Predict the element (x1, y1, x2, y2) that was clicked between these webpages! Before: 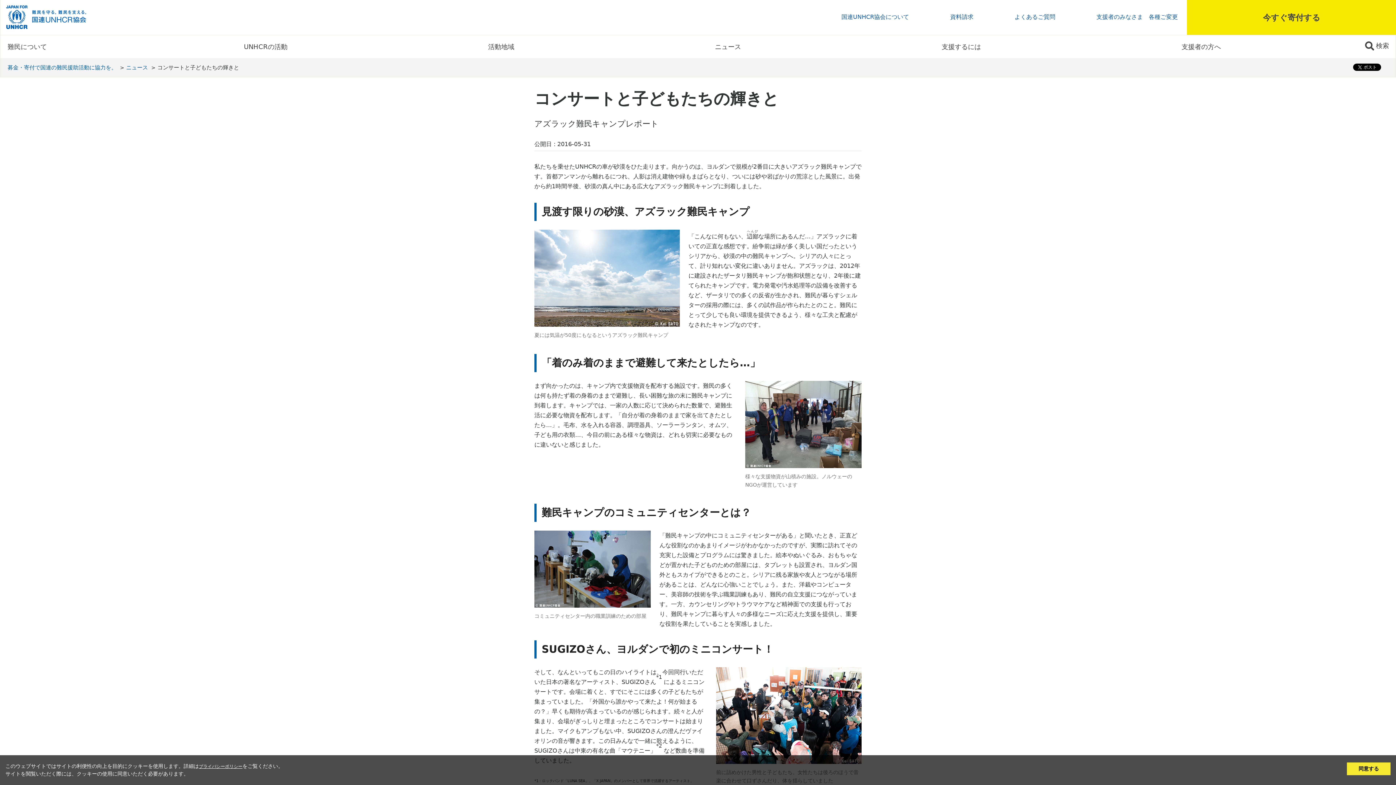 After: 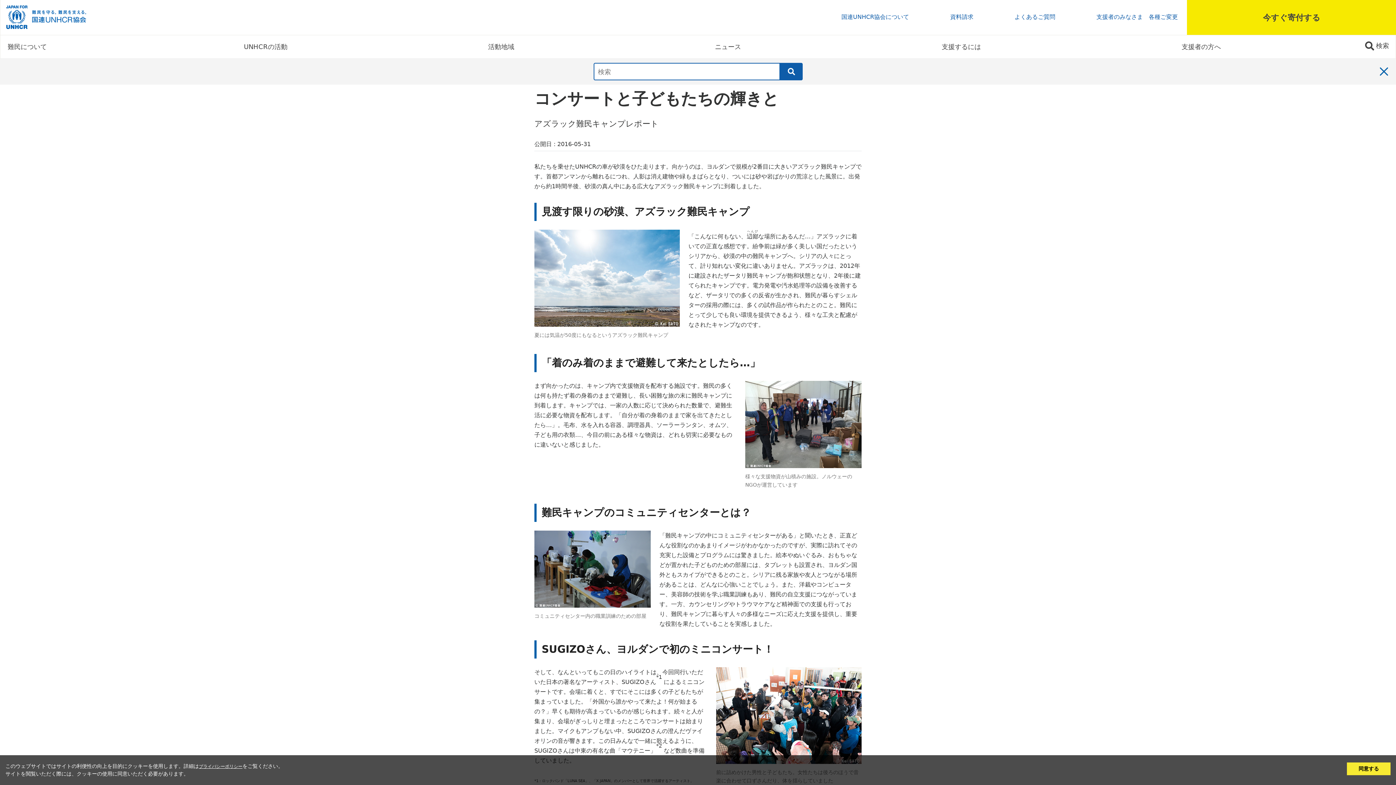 Action: bbox: (1365, 35, 1395, 56) label: 検索